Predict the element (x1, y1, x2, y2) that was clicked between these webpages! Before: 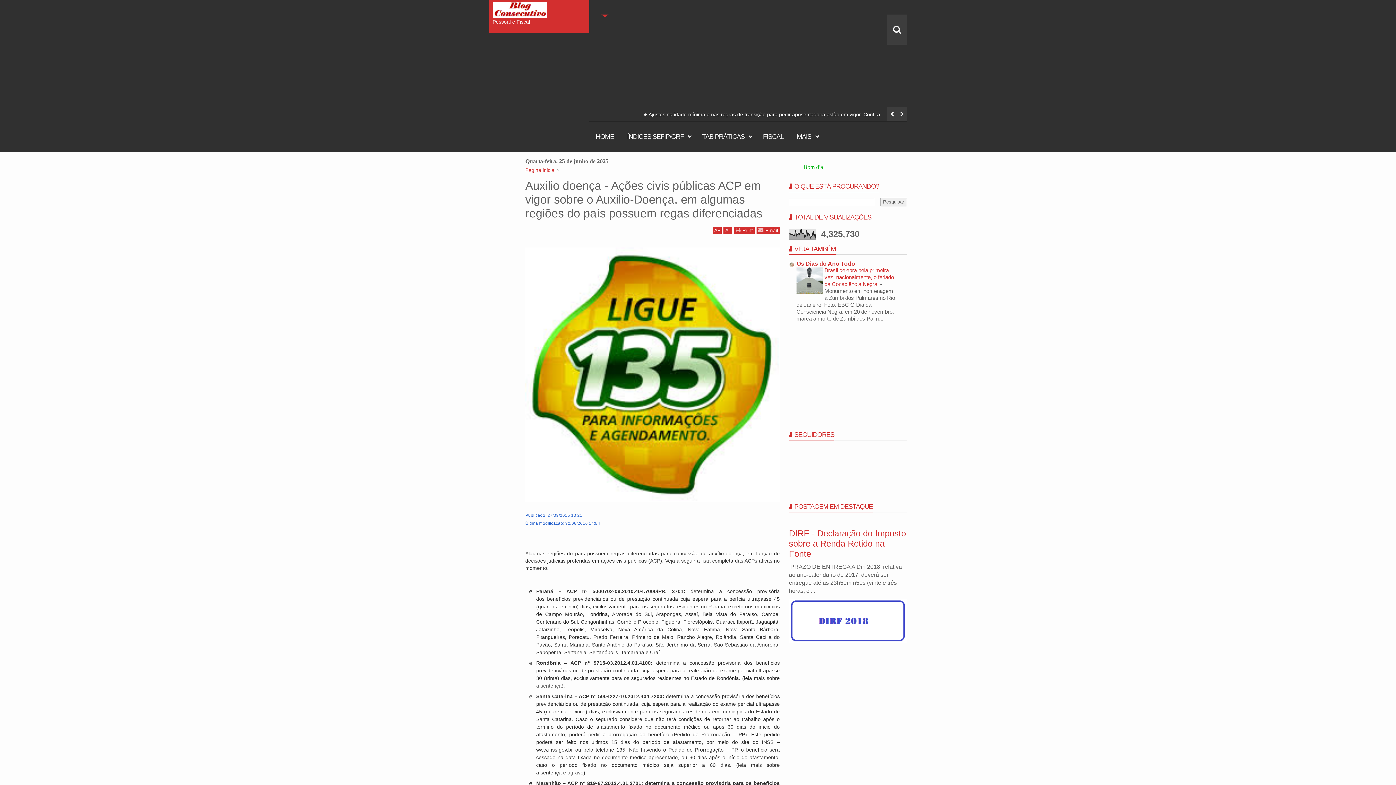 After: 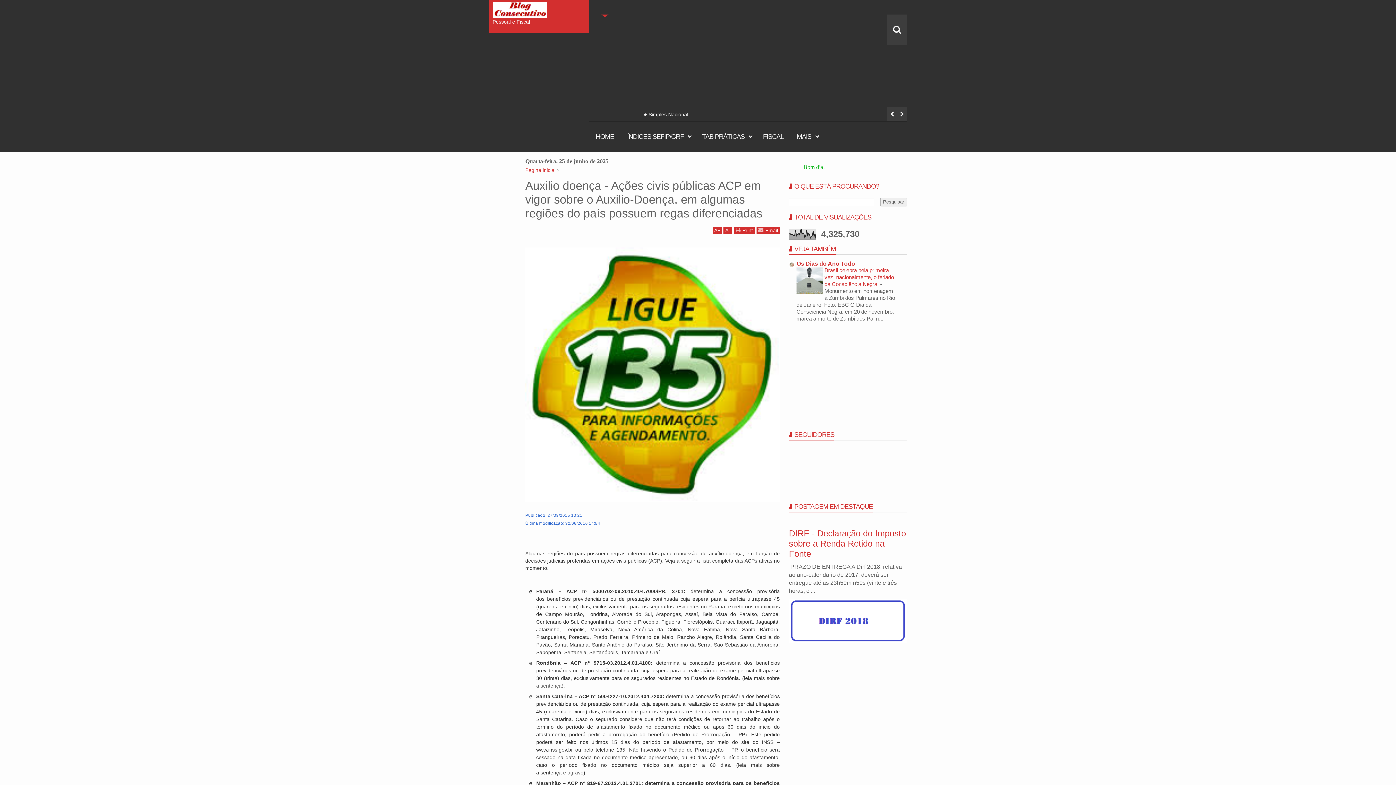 Action: bbox: (796, 277, 822, 283)